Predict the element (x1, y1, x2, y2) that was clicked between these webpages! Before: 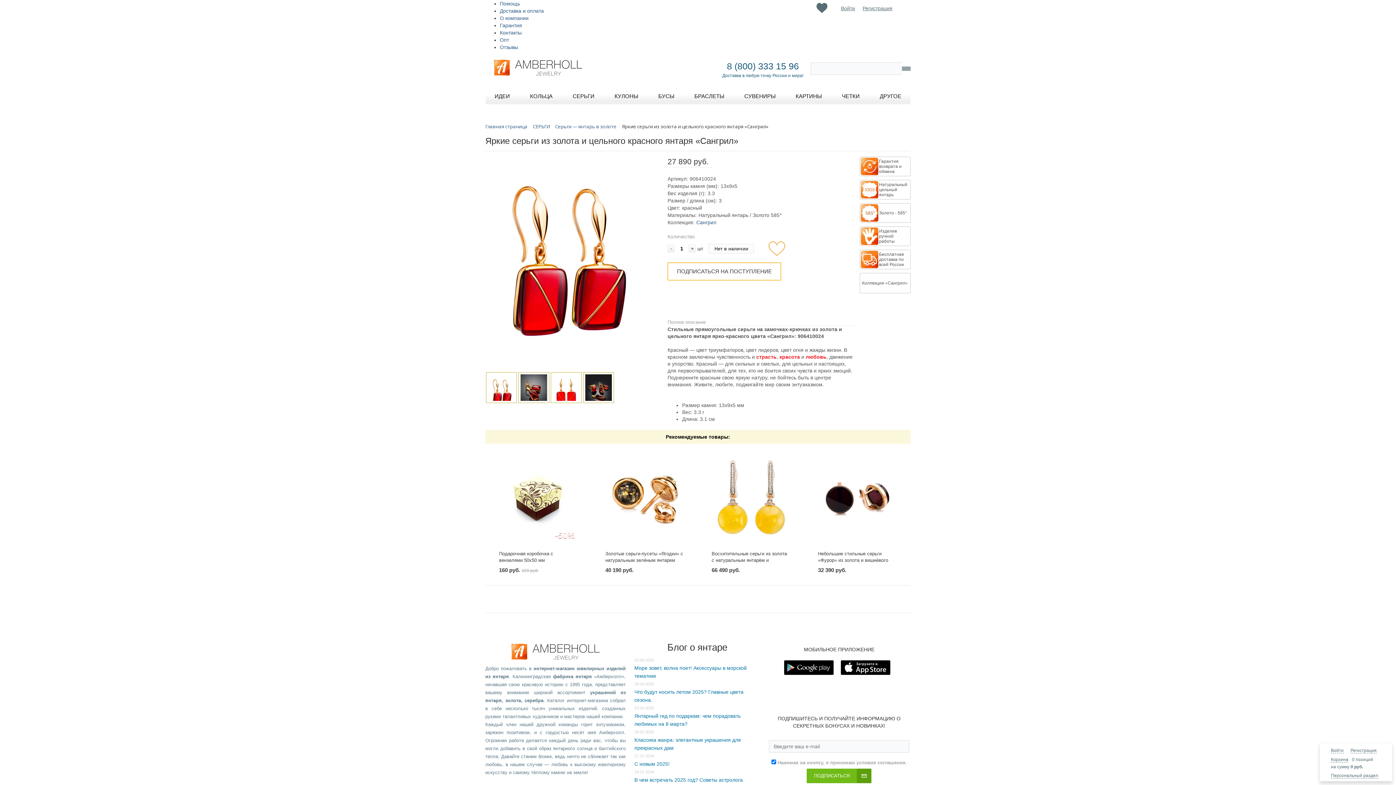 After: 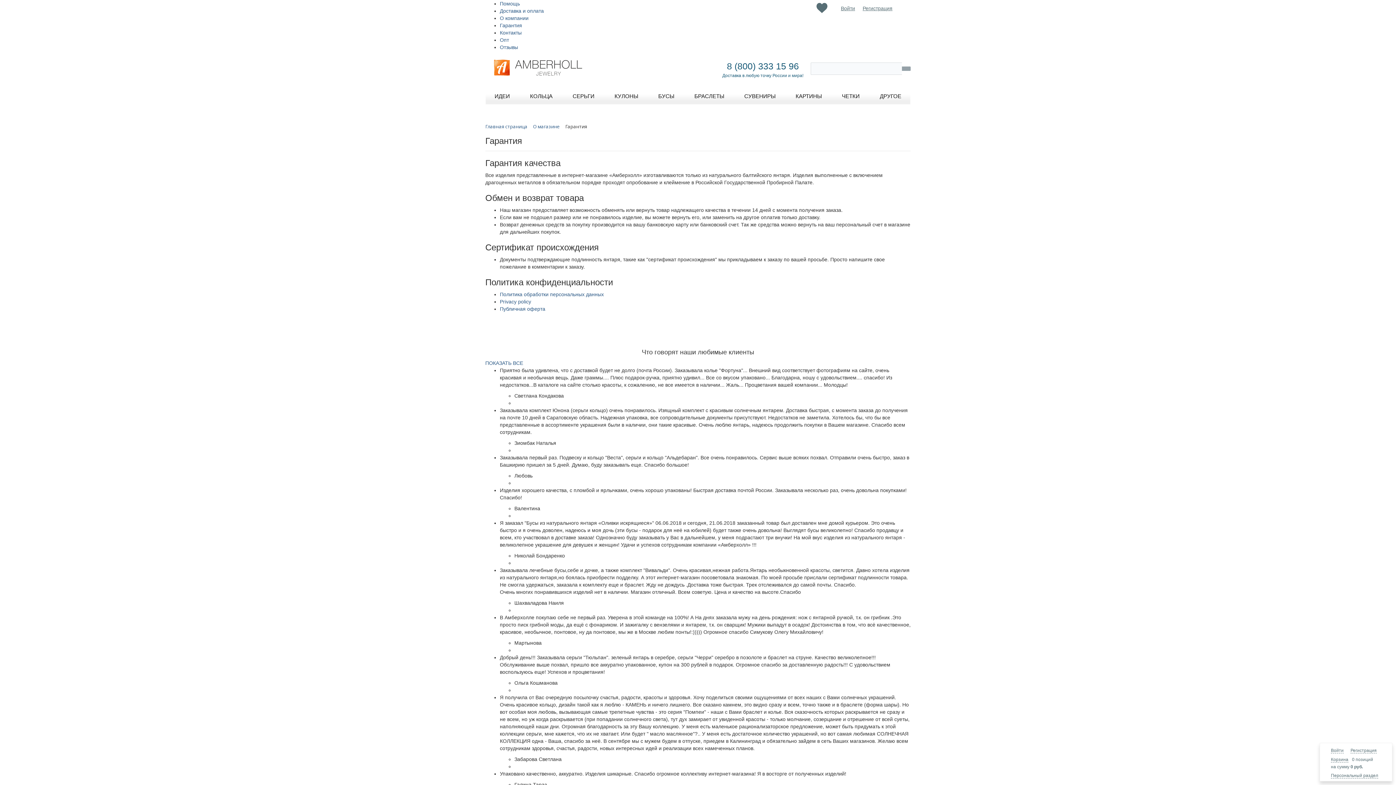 Action: bbox: (500, 22, 522, 28) label: Гарантия